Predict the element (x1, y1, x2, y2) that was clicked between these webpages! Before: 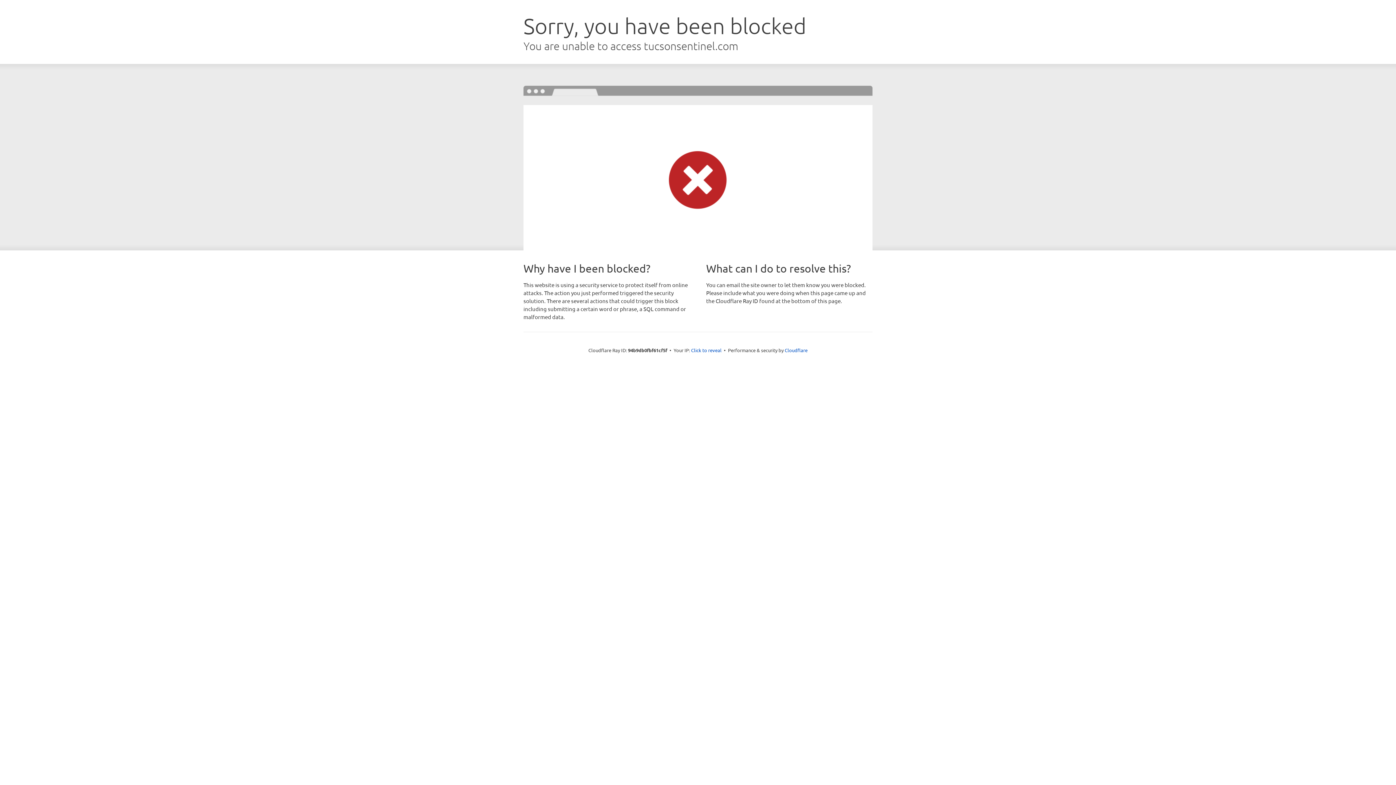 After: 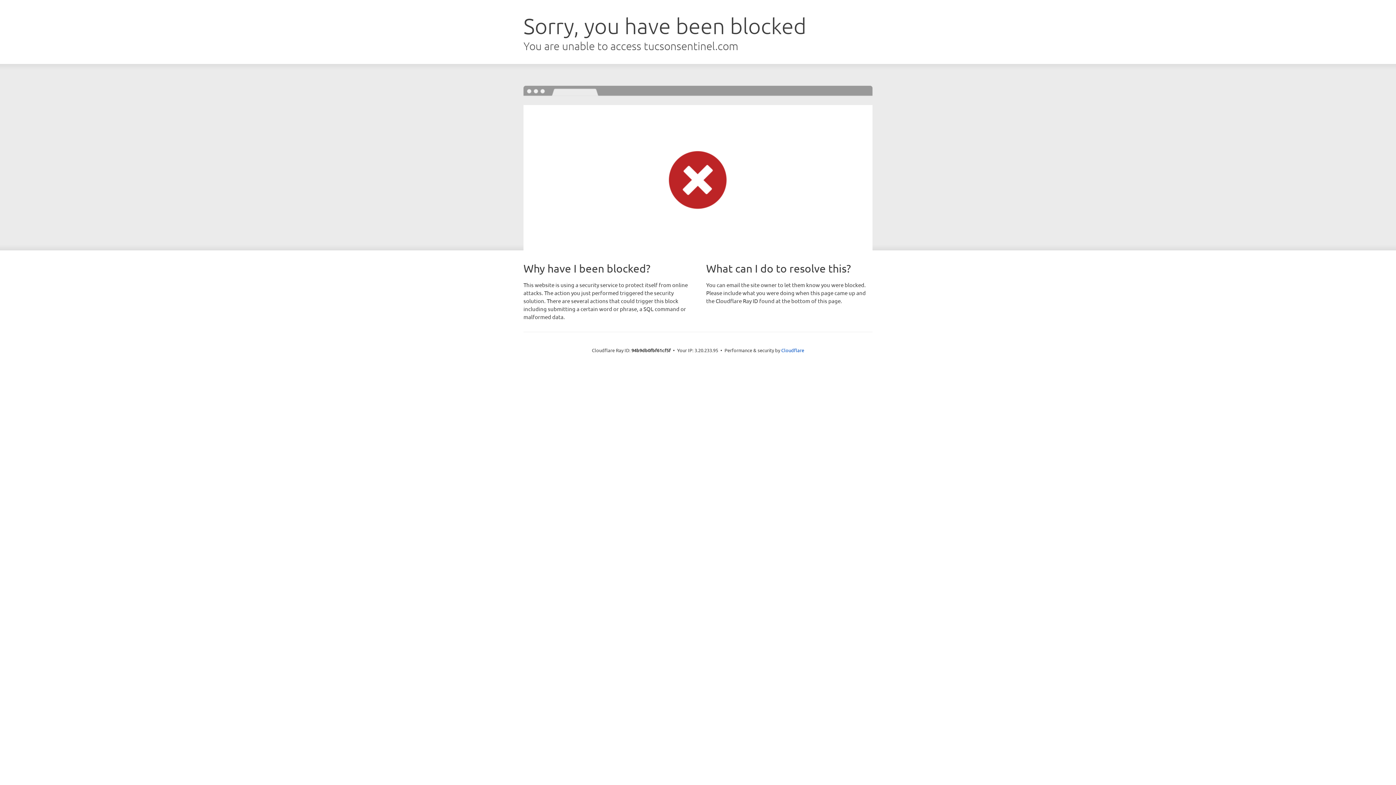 Action: bbox: (691, 346, 721, 353) label: Click to reveal